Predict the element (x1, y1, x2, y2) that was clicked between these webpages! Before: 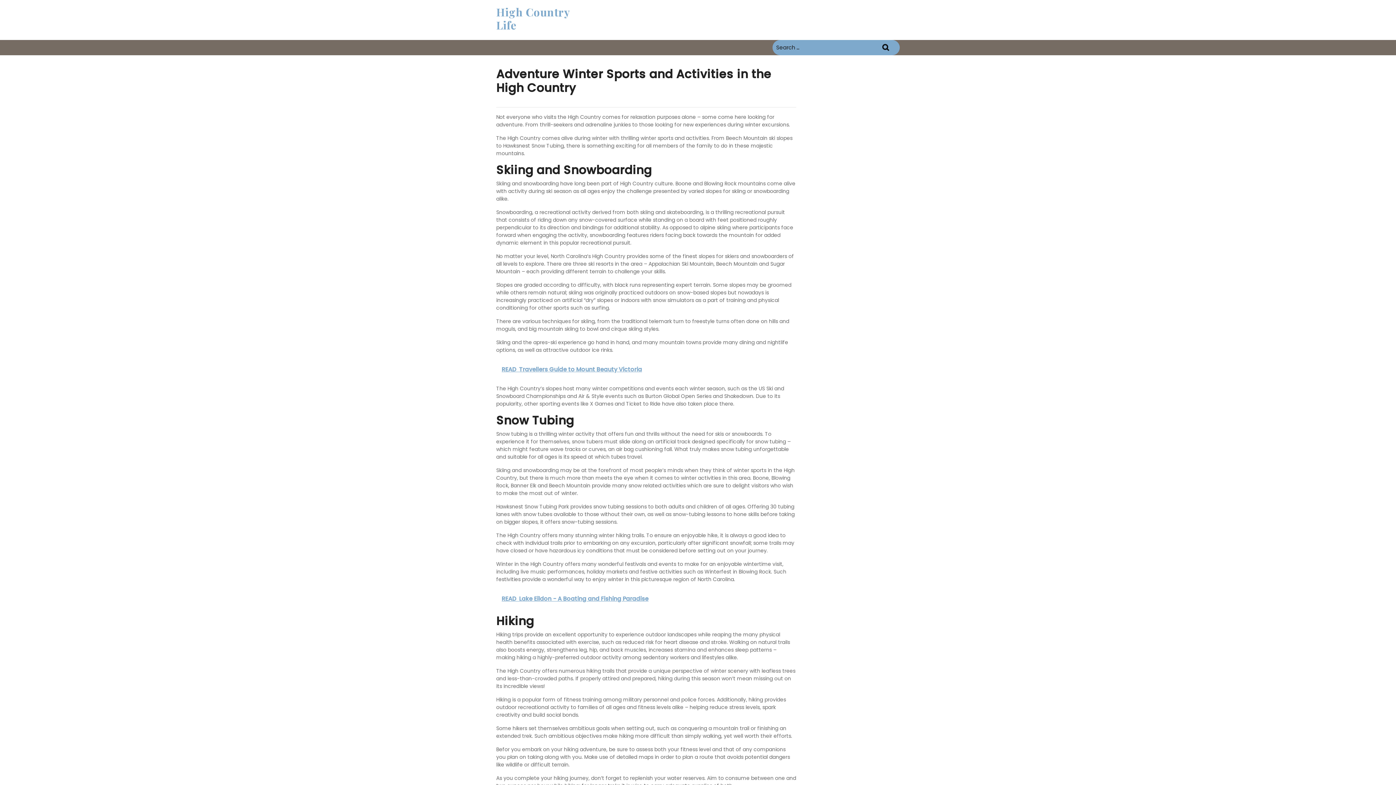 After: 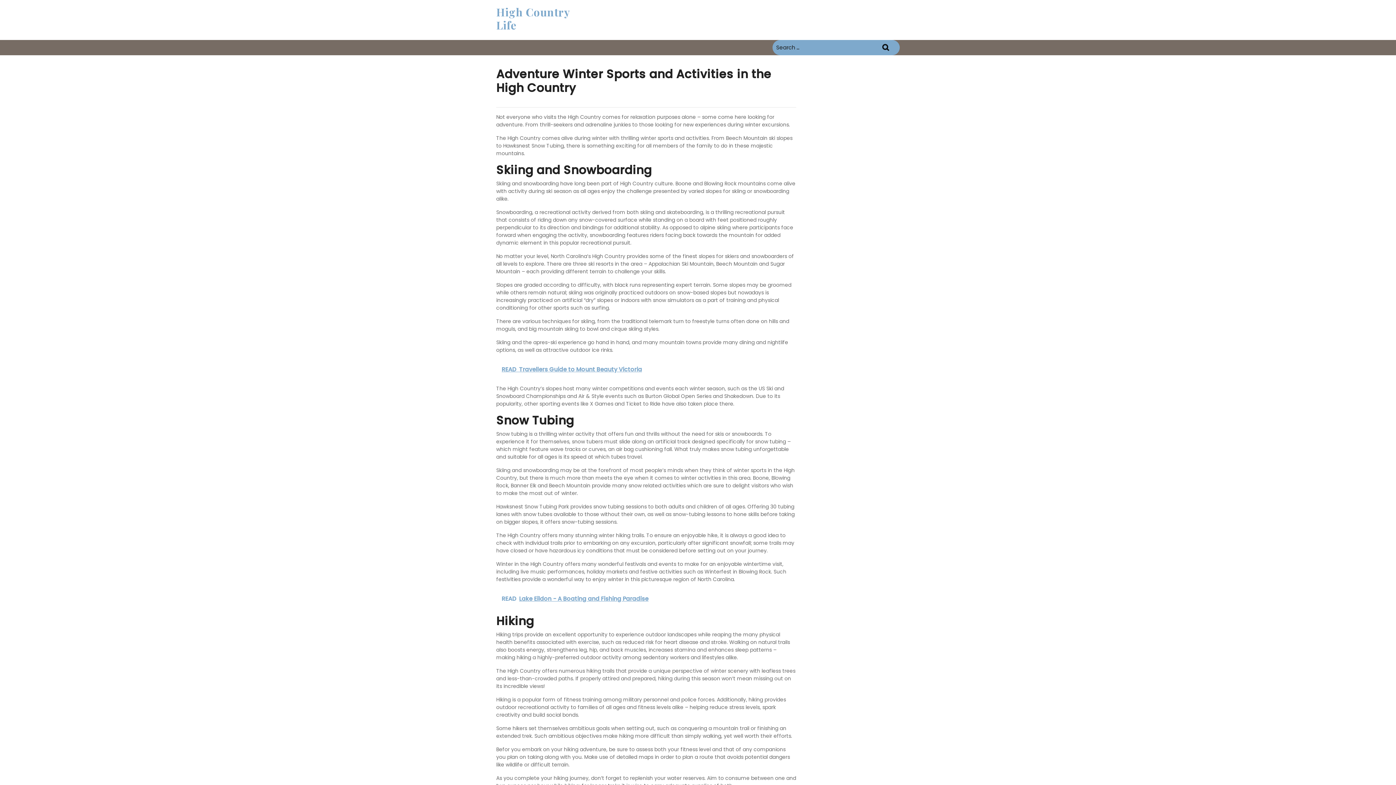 Action: label: READ  Lake Eildon - A Boating and Fishing Paradise bbox: (496, 589, 796, 609)